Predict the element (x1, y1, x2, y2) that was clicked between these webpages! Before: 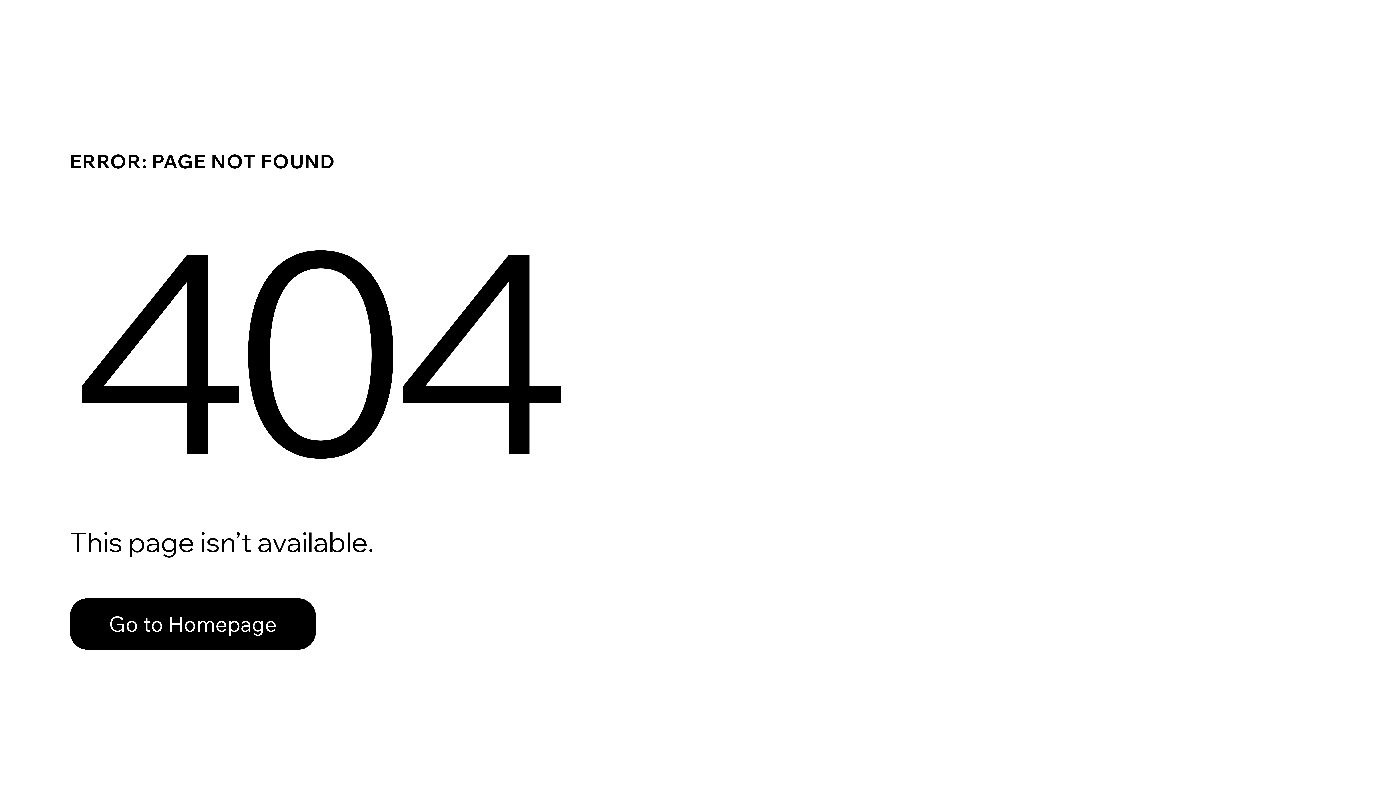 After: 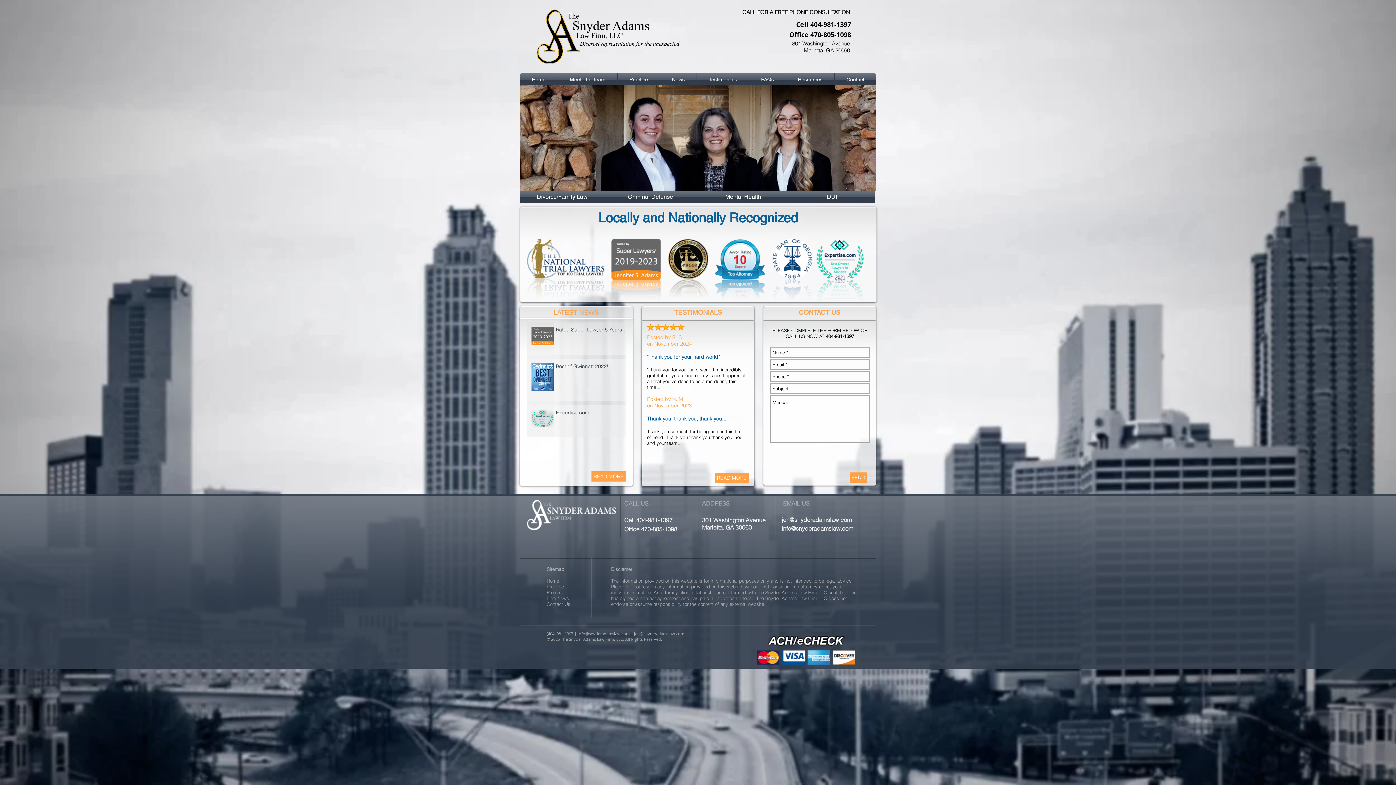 Action: bbox: (69, 598, 316, 650) label: Go to Homepage